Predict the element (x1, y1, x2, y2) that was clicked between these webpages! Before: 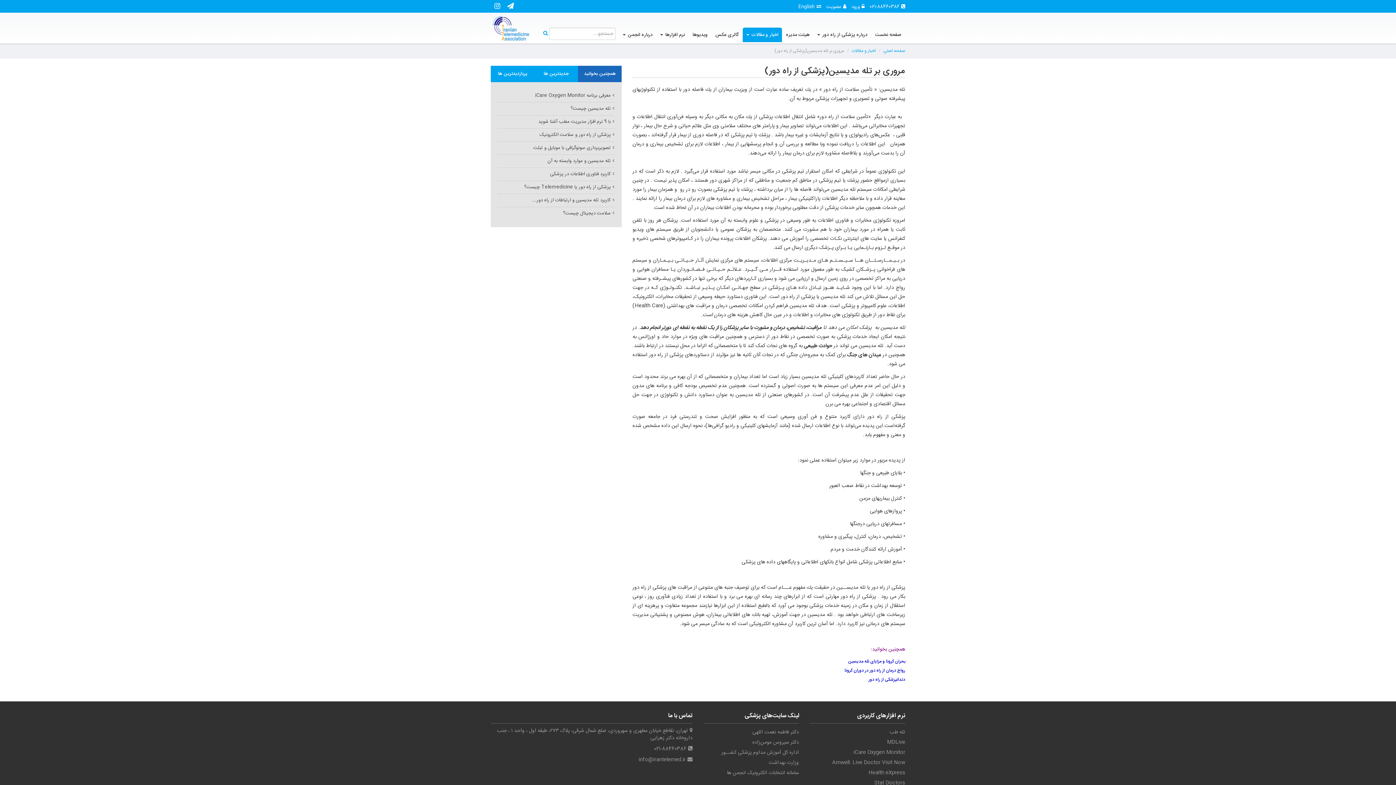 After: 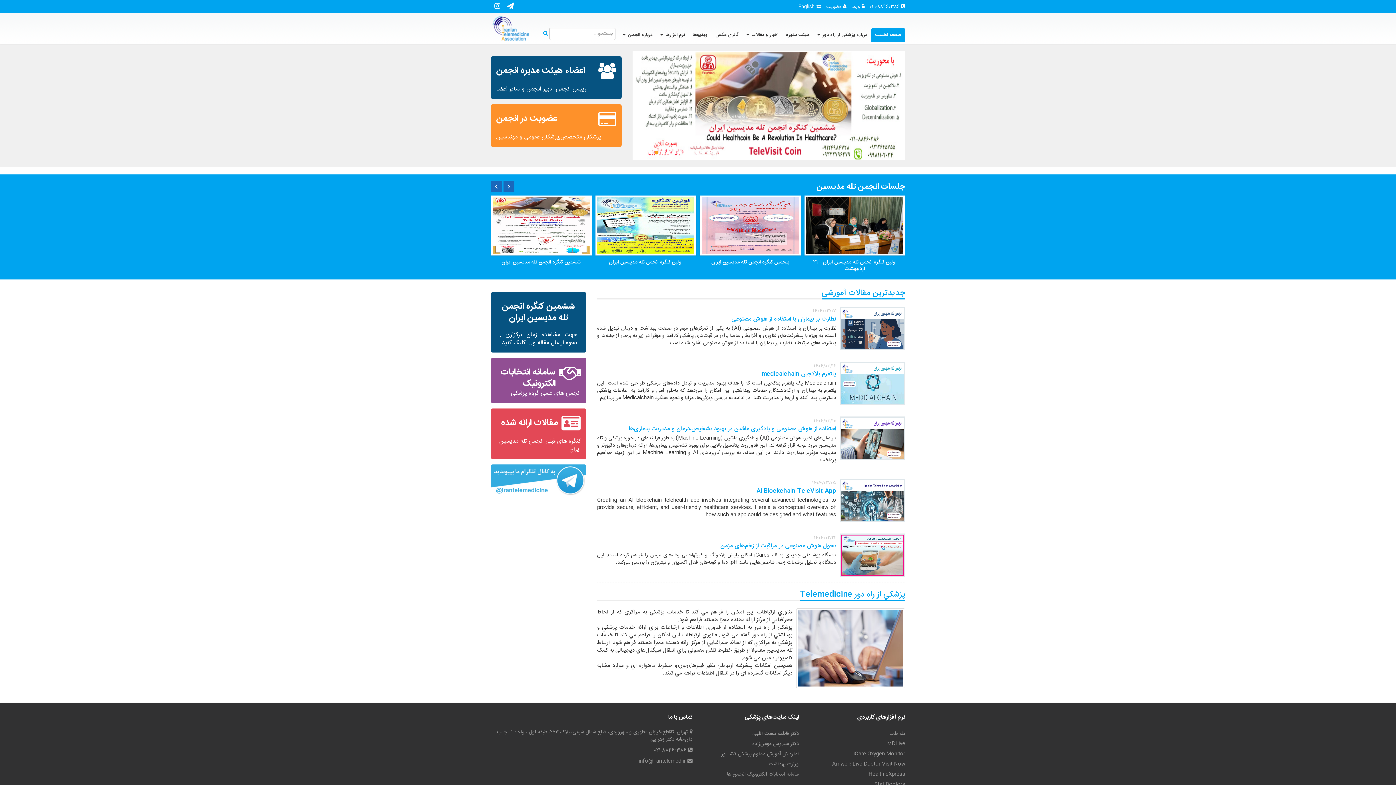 Action: bbox: (883, 47, 905, 54) label: صفحه اصلی